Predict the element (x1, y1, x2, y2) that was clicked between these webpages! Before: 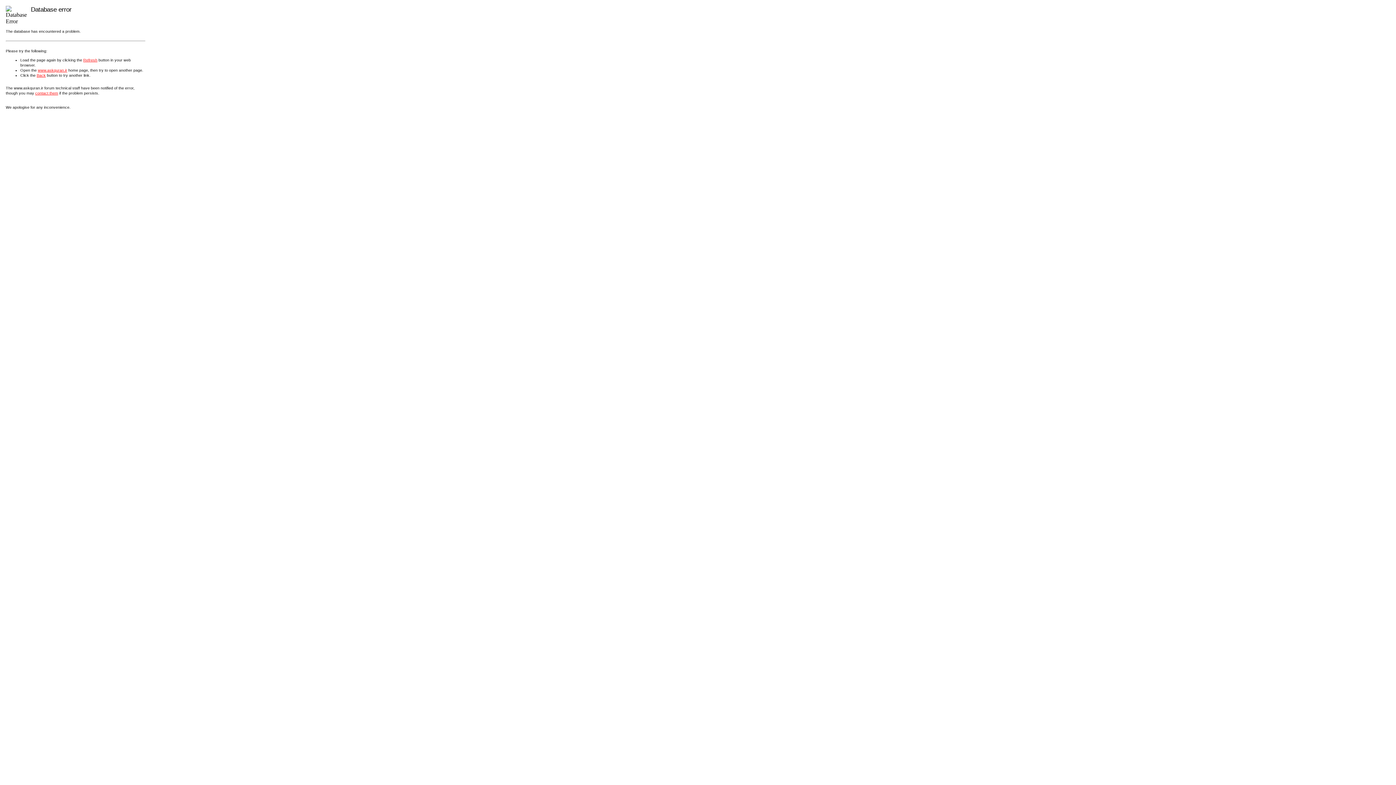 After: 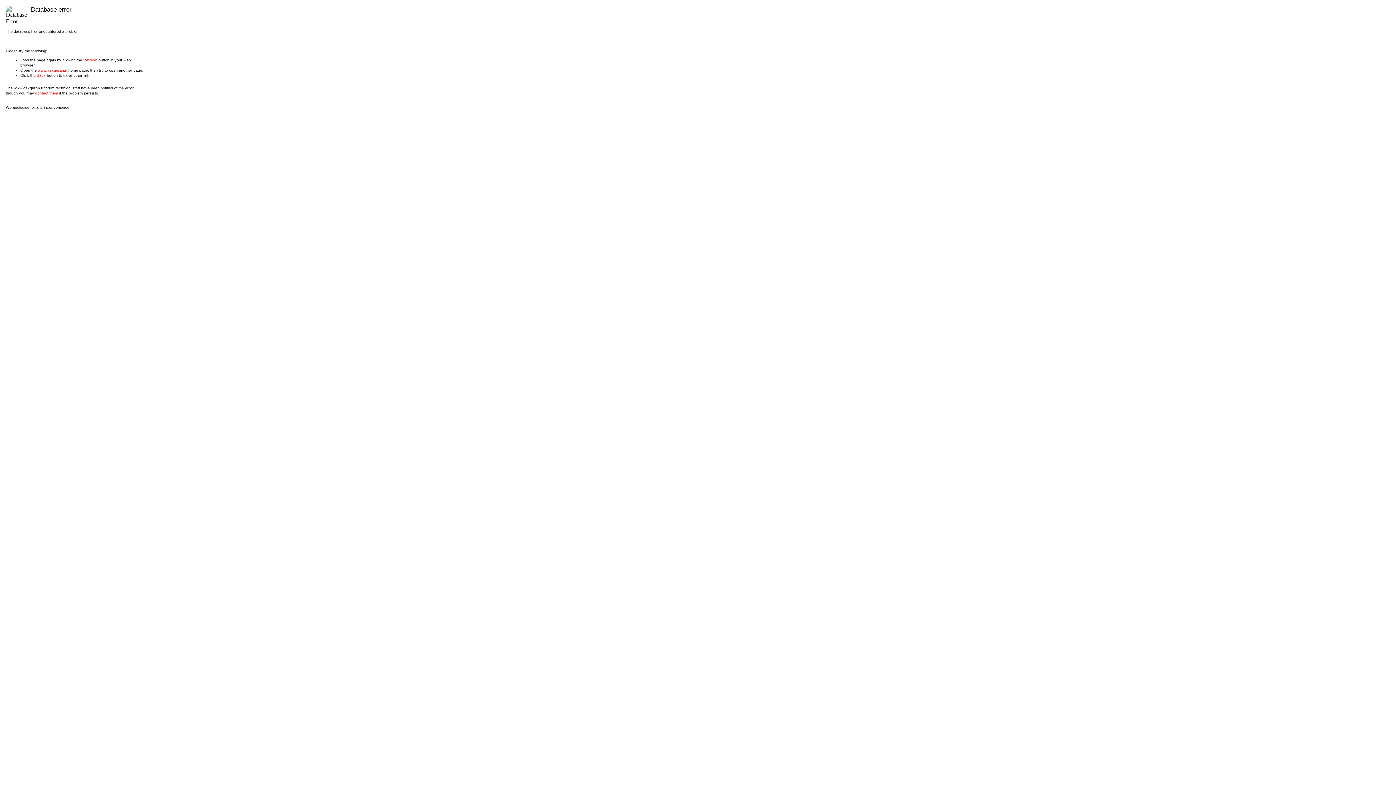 Action: bbox: (35, 90, 58, 95) label: contact them